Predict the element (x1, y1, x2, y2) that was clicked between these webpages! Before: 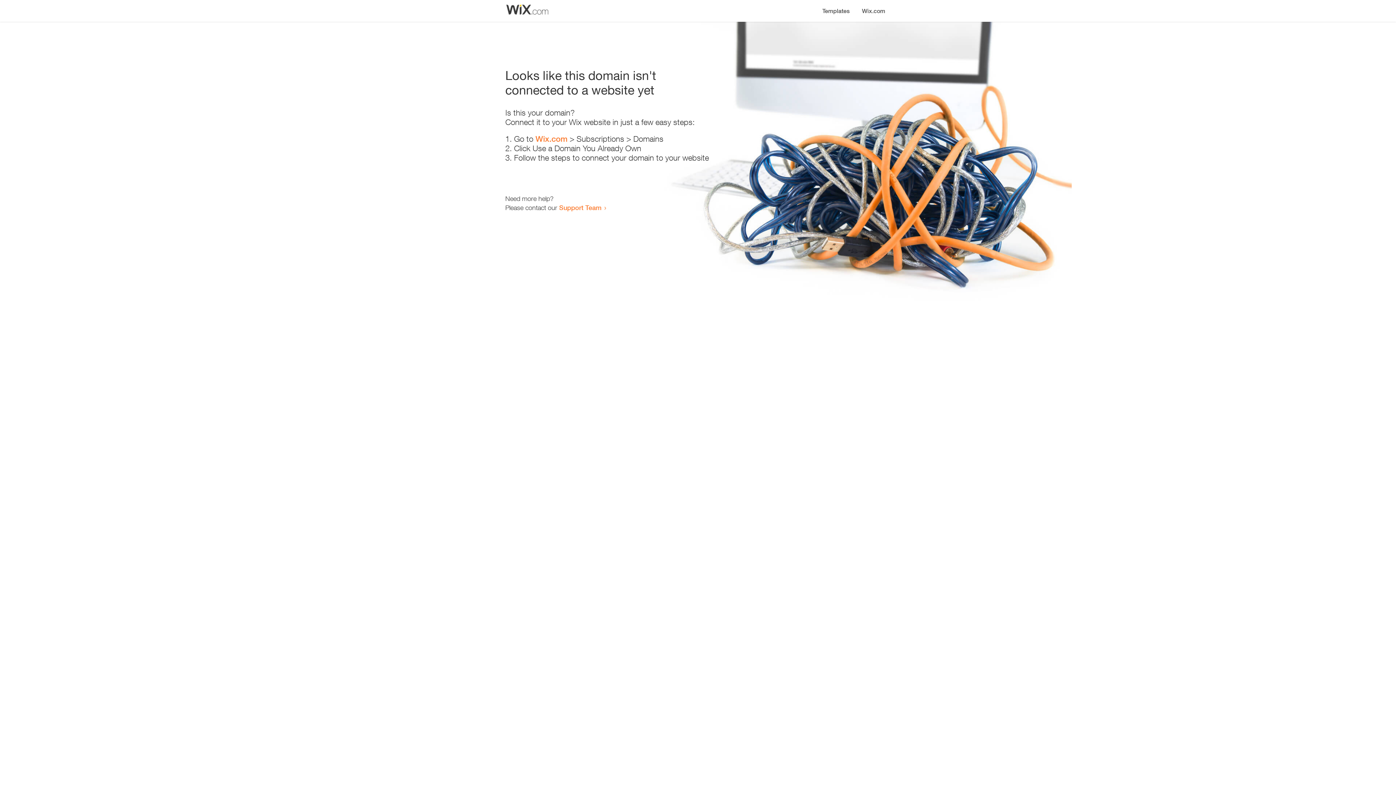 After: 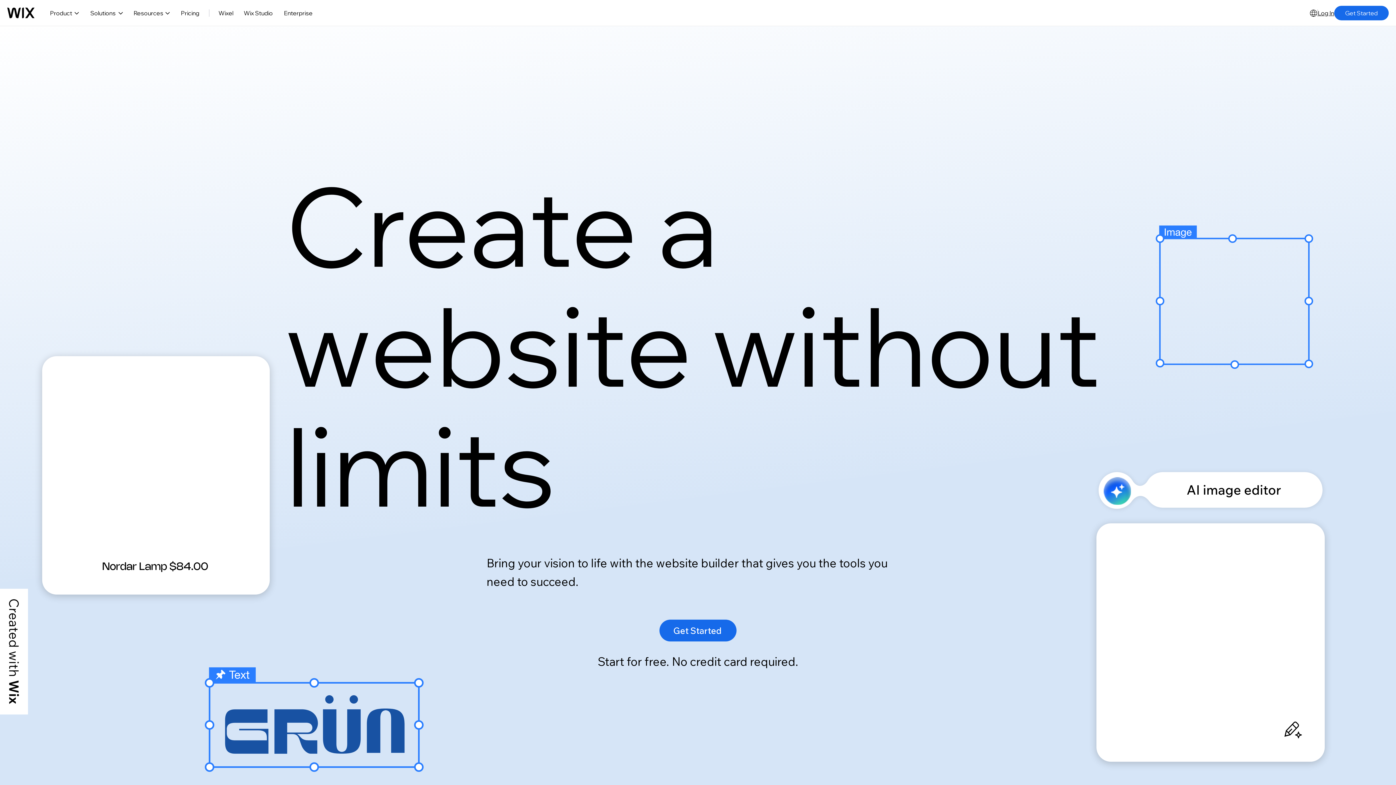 Action: label: Wix.com bbox: (535, 134, 567, 143)